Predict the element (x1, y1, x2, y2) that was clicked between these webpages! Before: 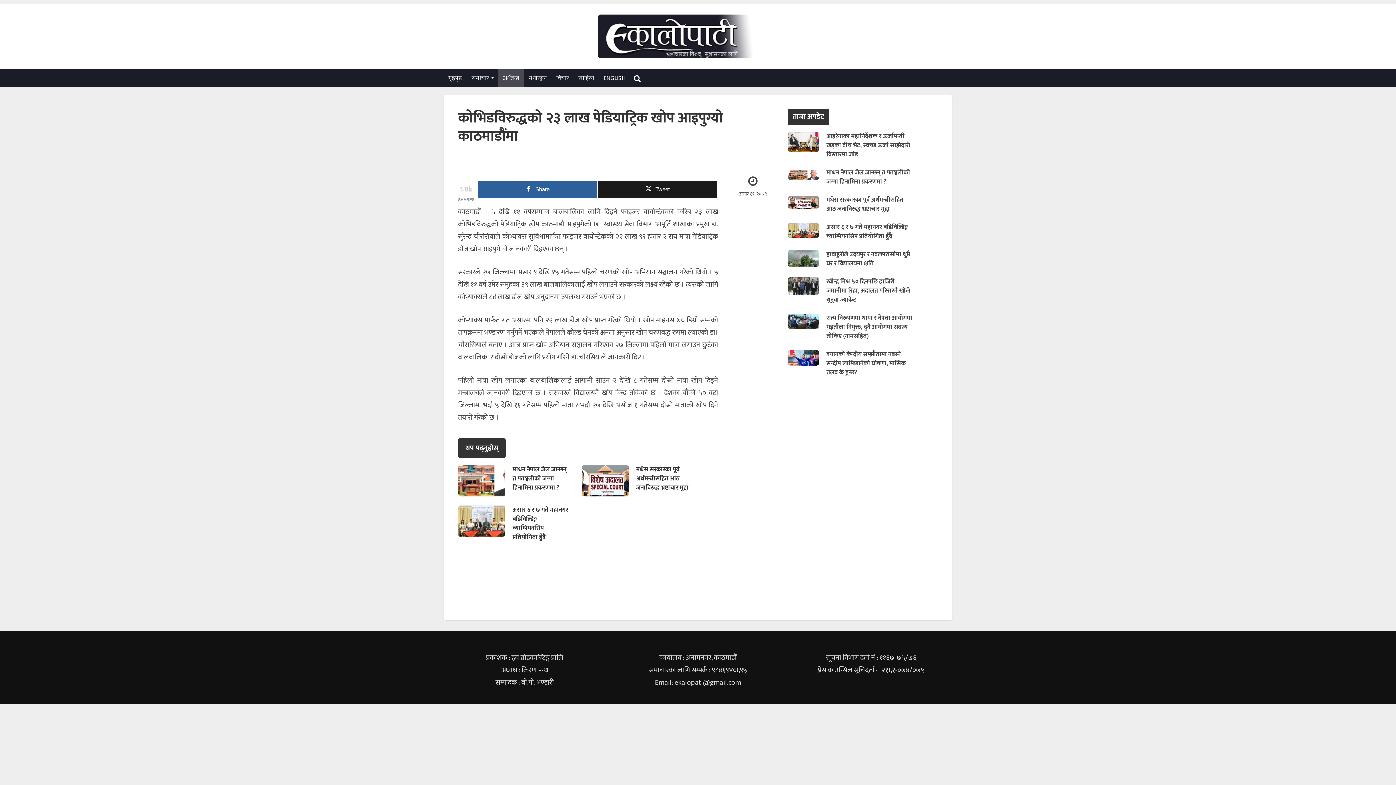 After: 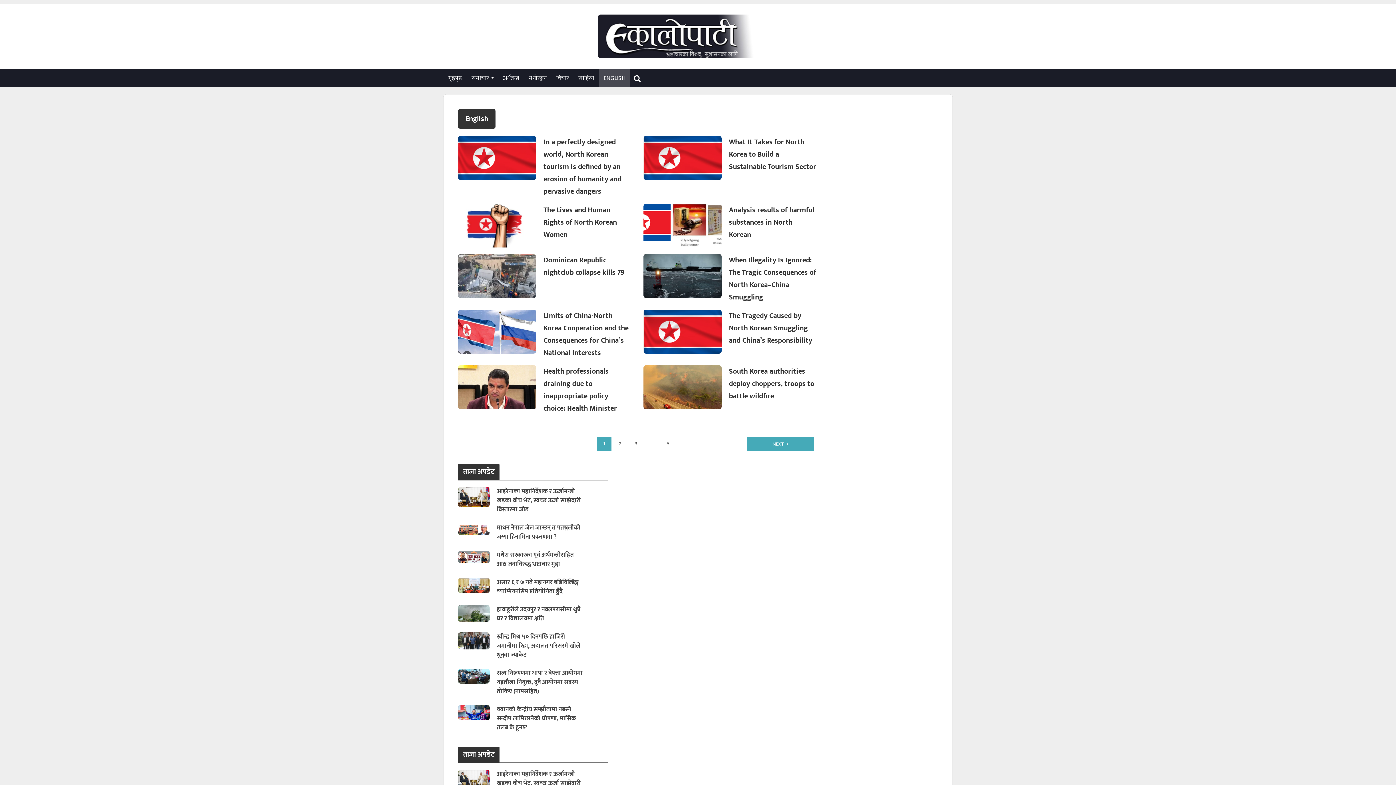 Action: label: ENGLISH bbox: (598, 69, 630, 87)